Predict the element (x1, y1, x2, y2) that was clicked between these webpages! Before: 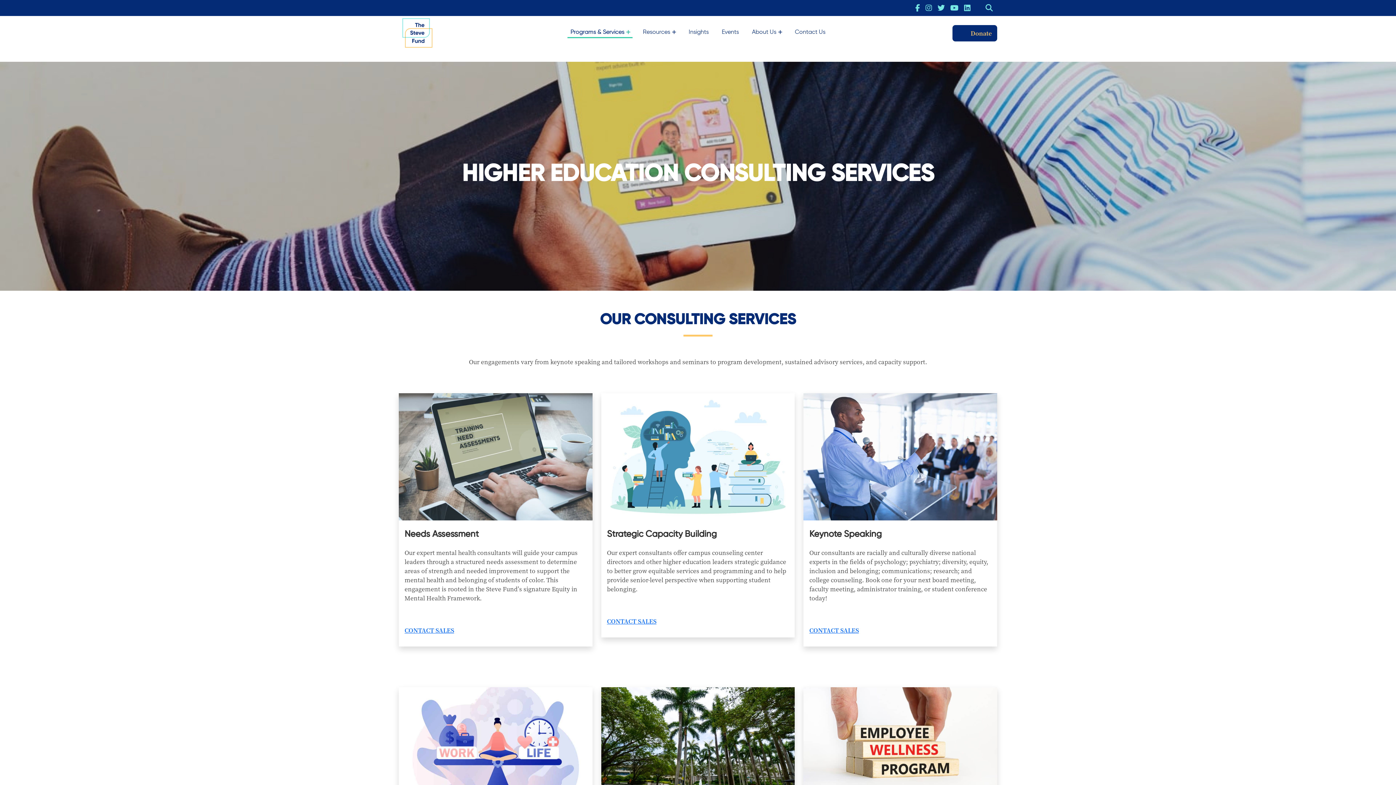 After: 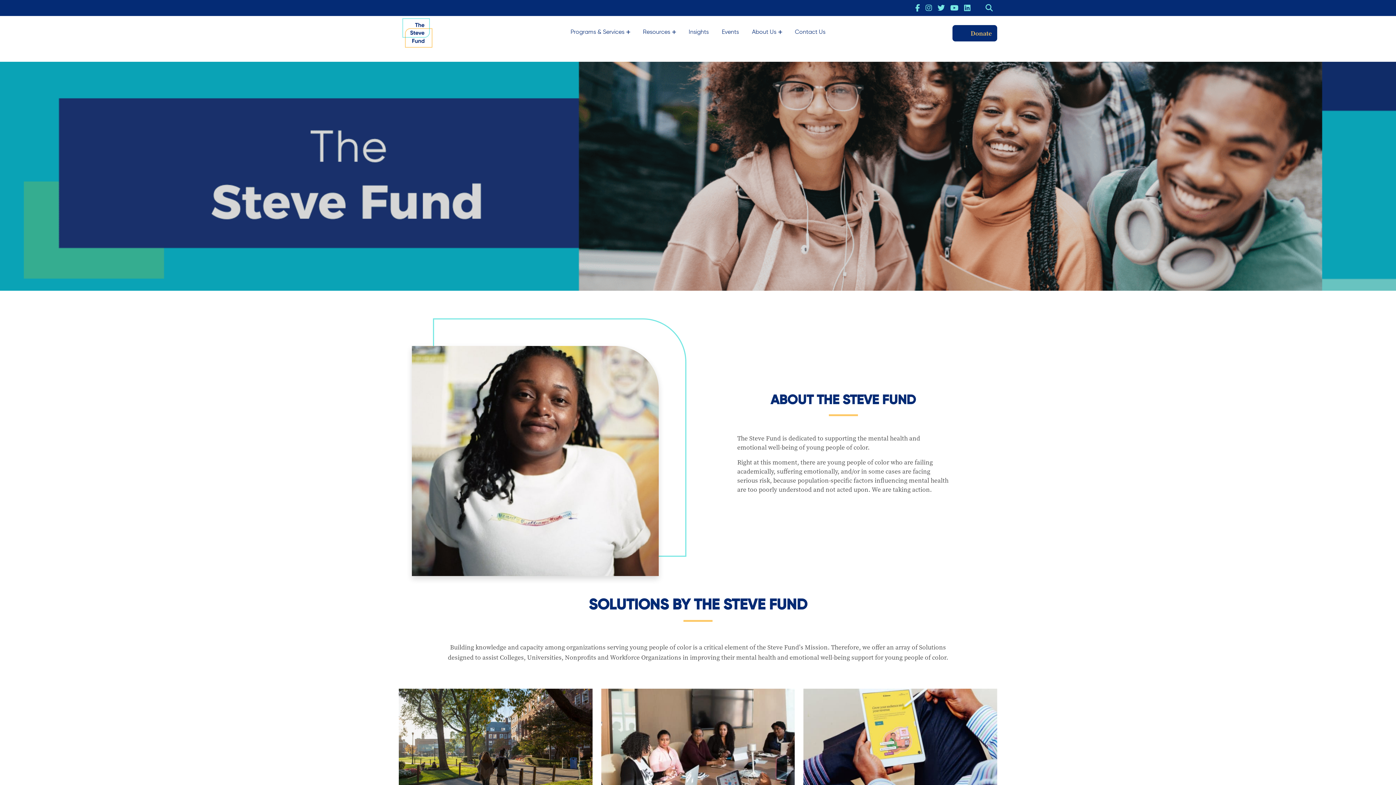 Action: bbox: (398, 28, 439, 36)